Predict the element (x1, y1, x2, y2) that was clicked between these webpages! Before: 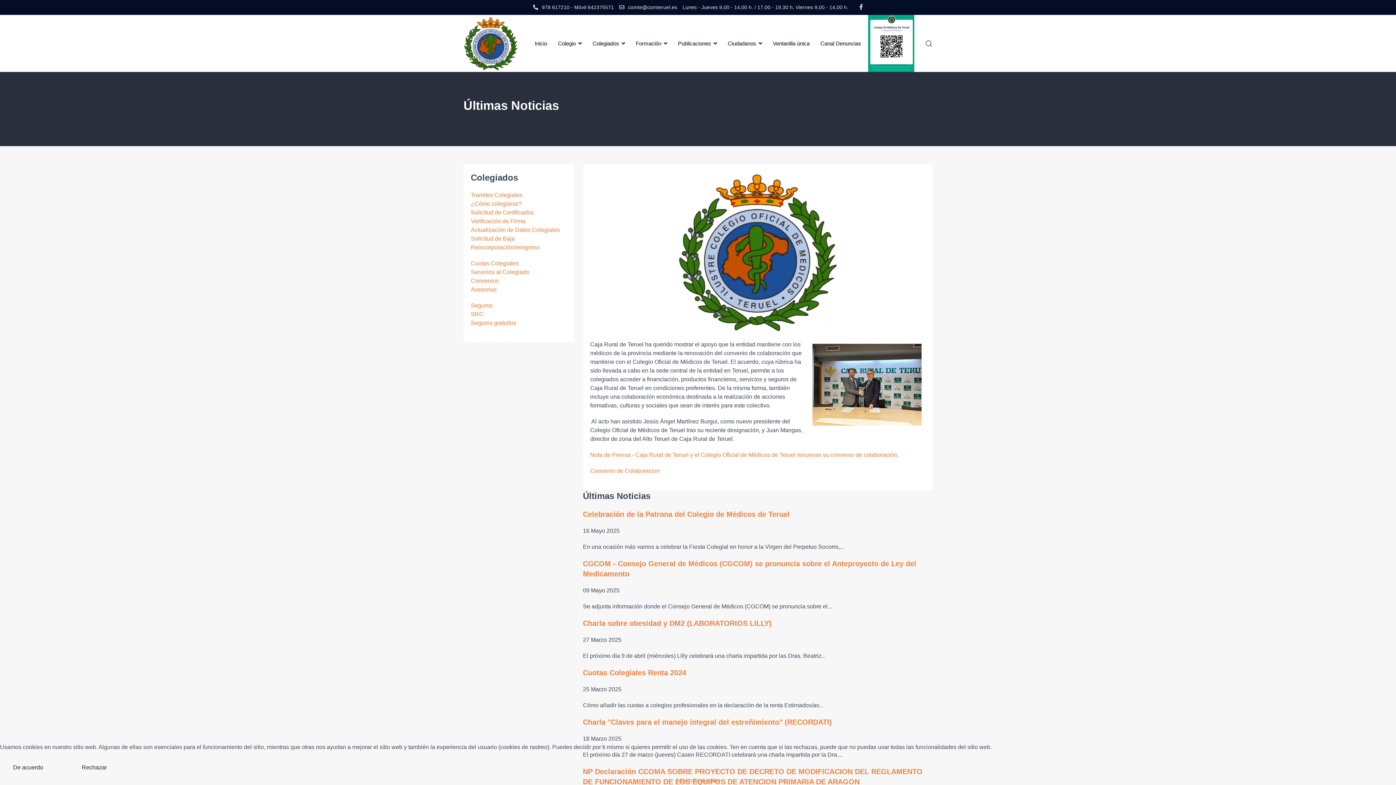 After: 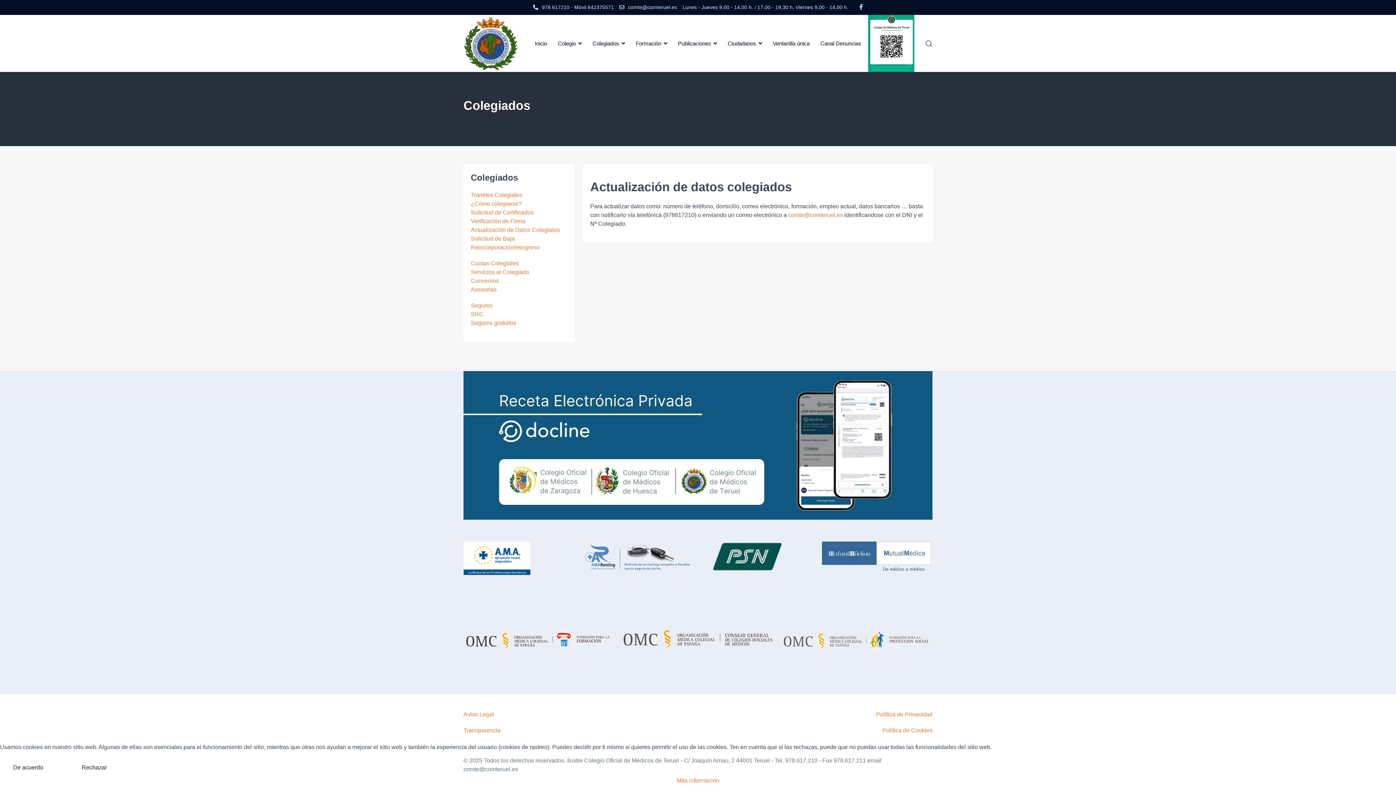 Action: bbox: (470, 226, 560, 233) label: Actualización de Datos Colegiales